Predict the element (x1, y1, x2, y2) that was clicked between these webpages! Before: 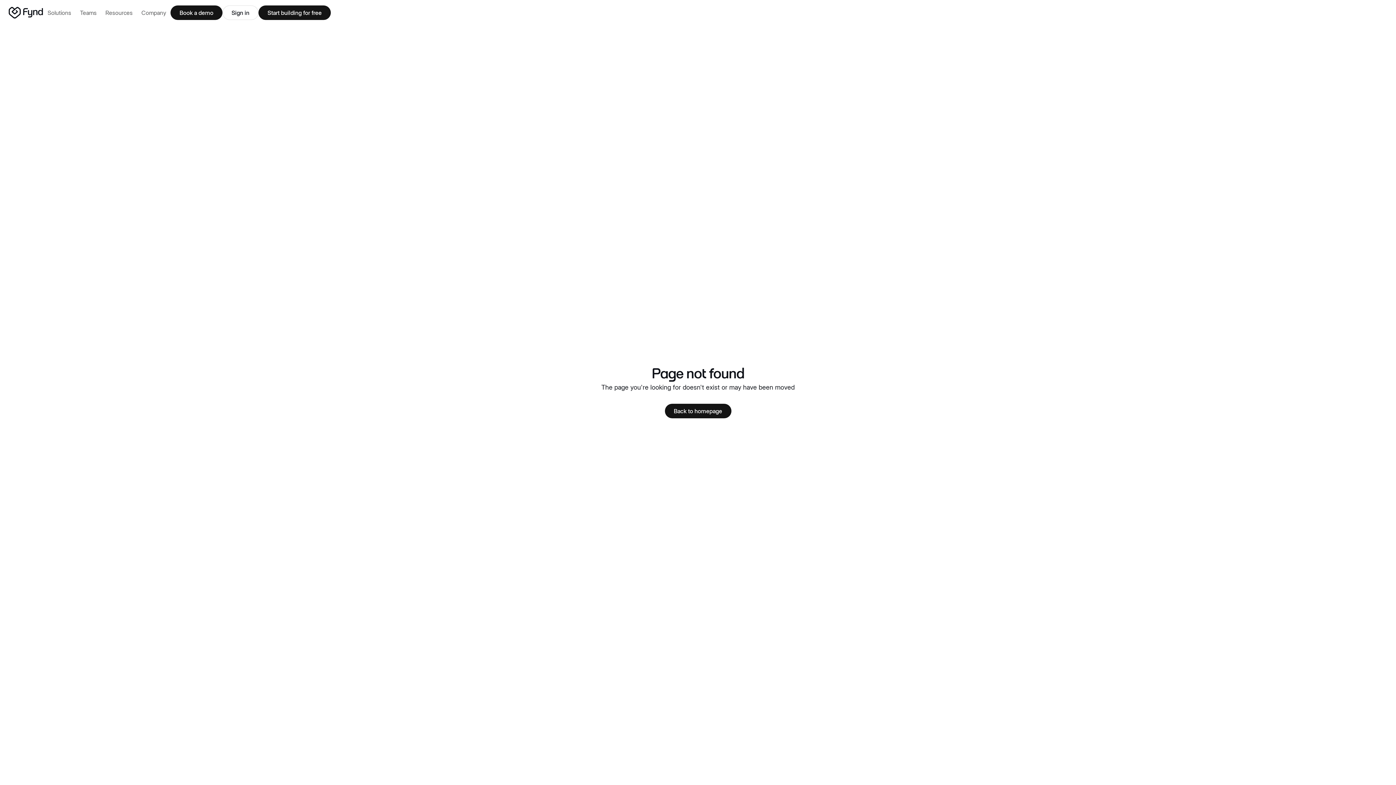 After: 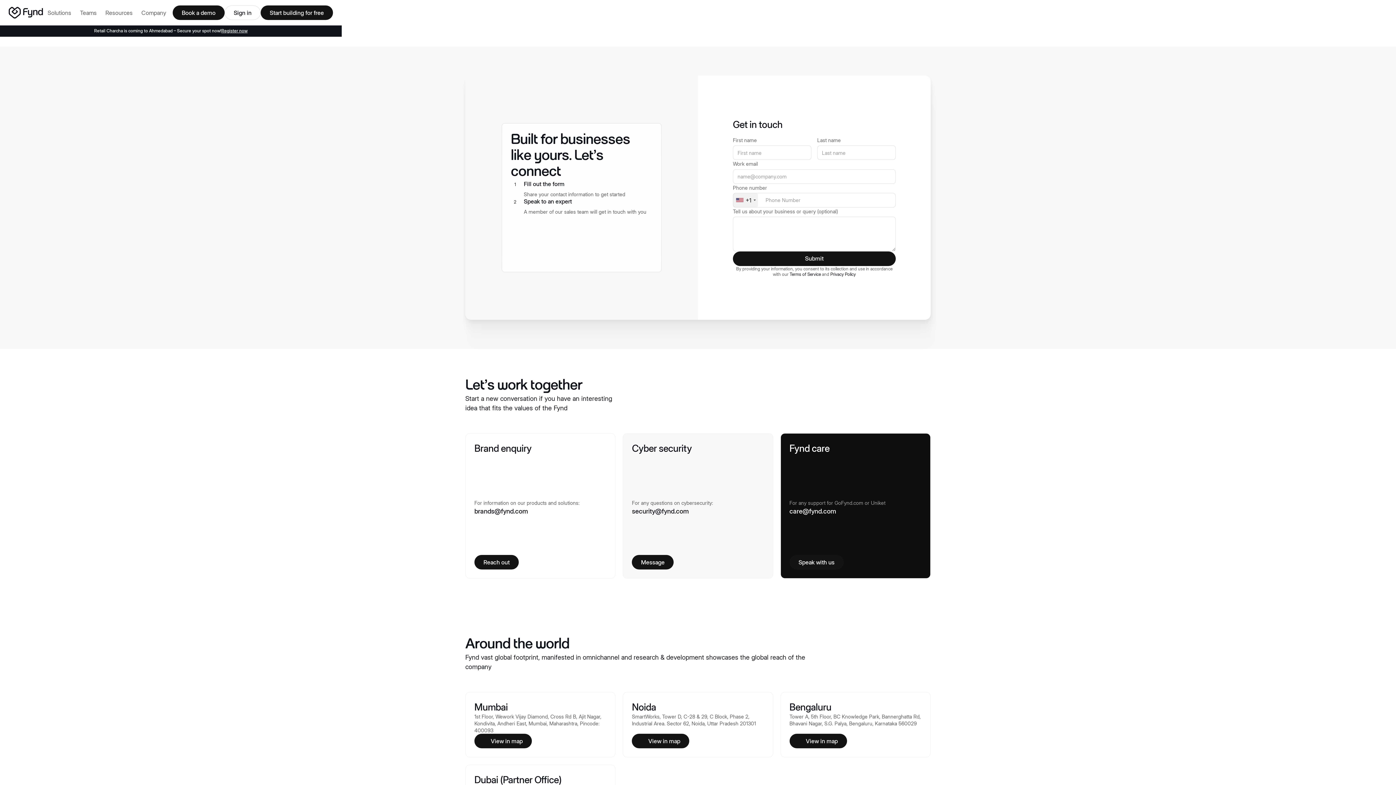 Action: label: Book a demo bbox: (170, 5, 222, 20)